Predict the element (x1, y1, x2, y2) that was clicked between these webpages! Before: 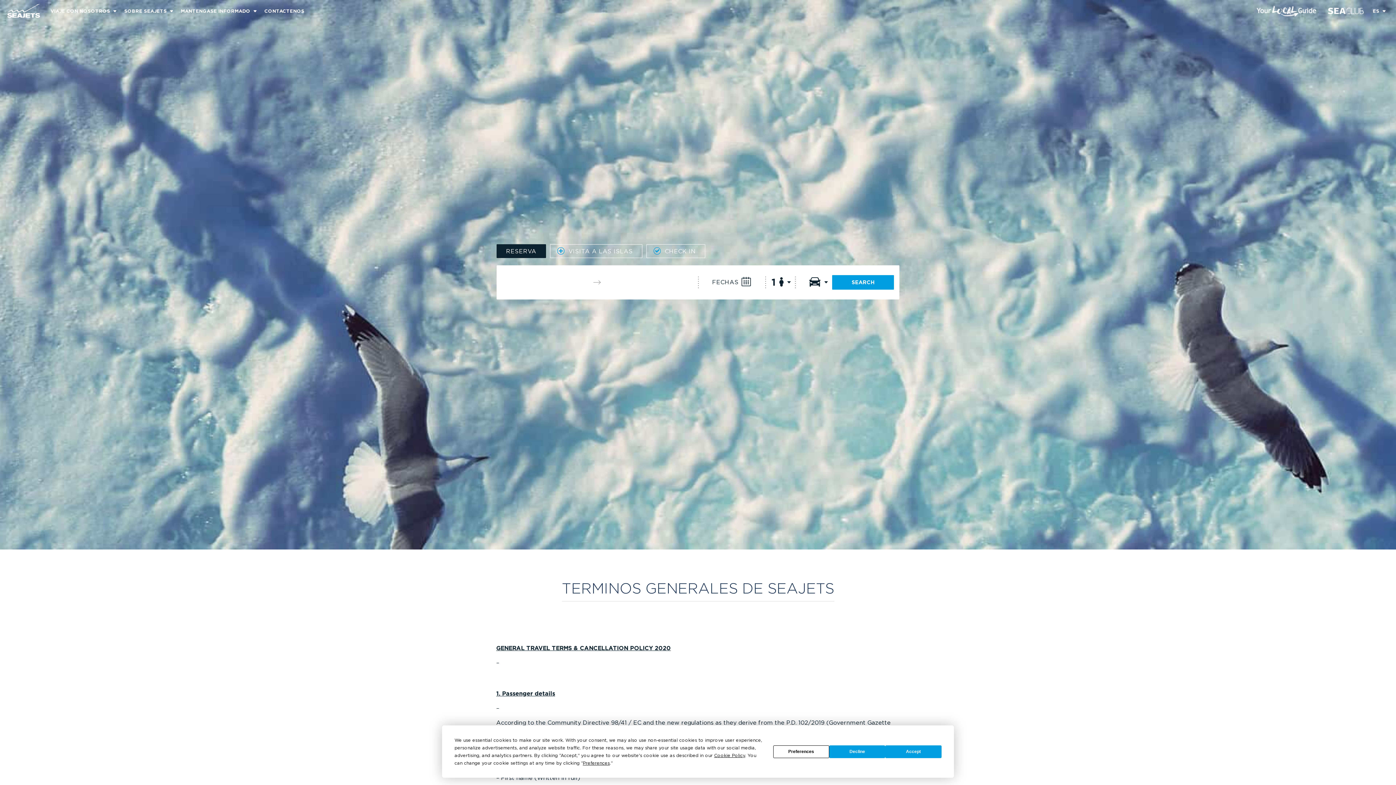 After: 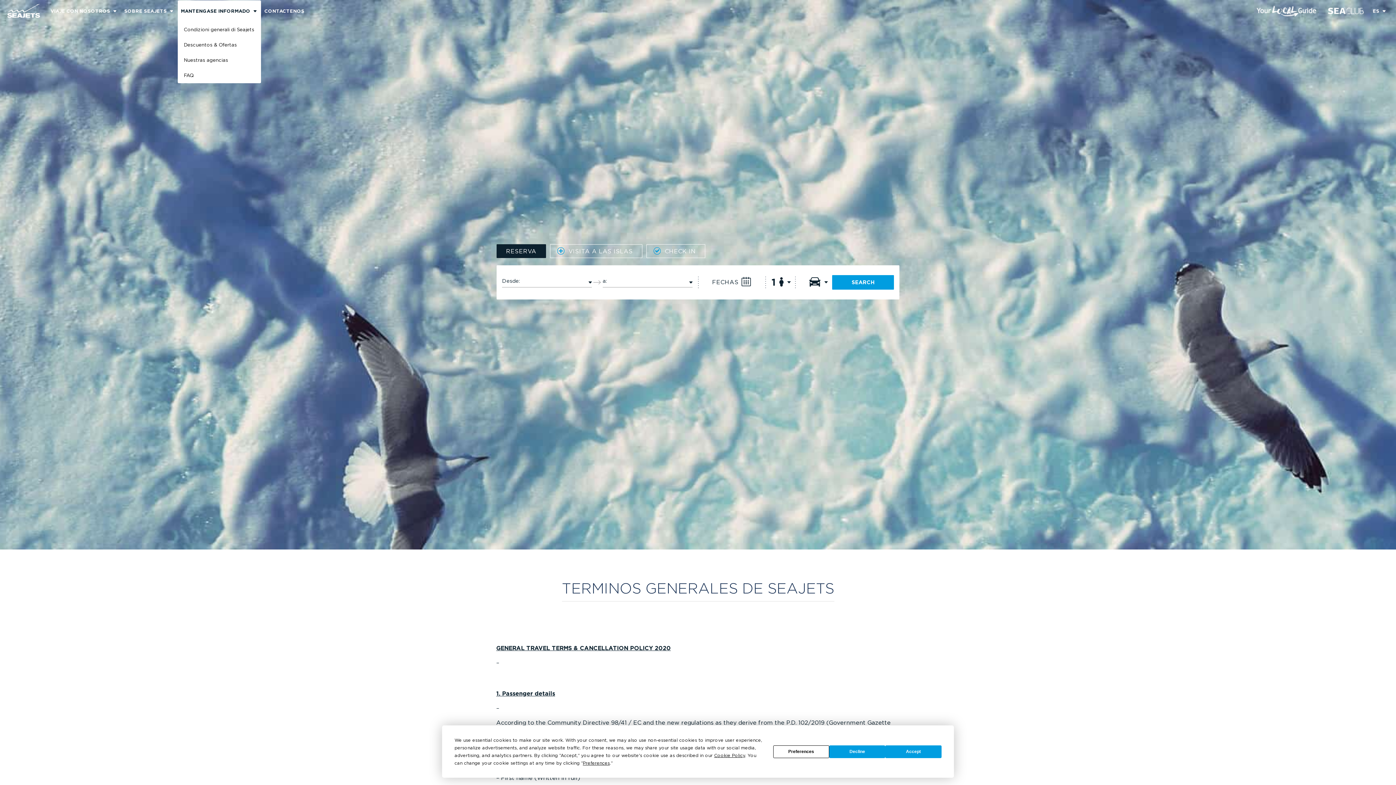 Action: bbox: (177, 0, 261, 21) label: MANTENGASE INFORMADO